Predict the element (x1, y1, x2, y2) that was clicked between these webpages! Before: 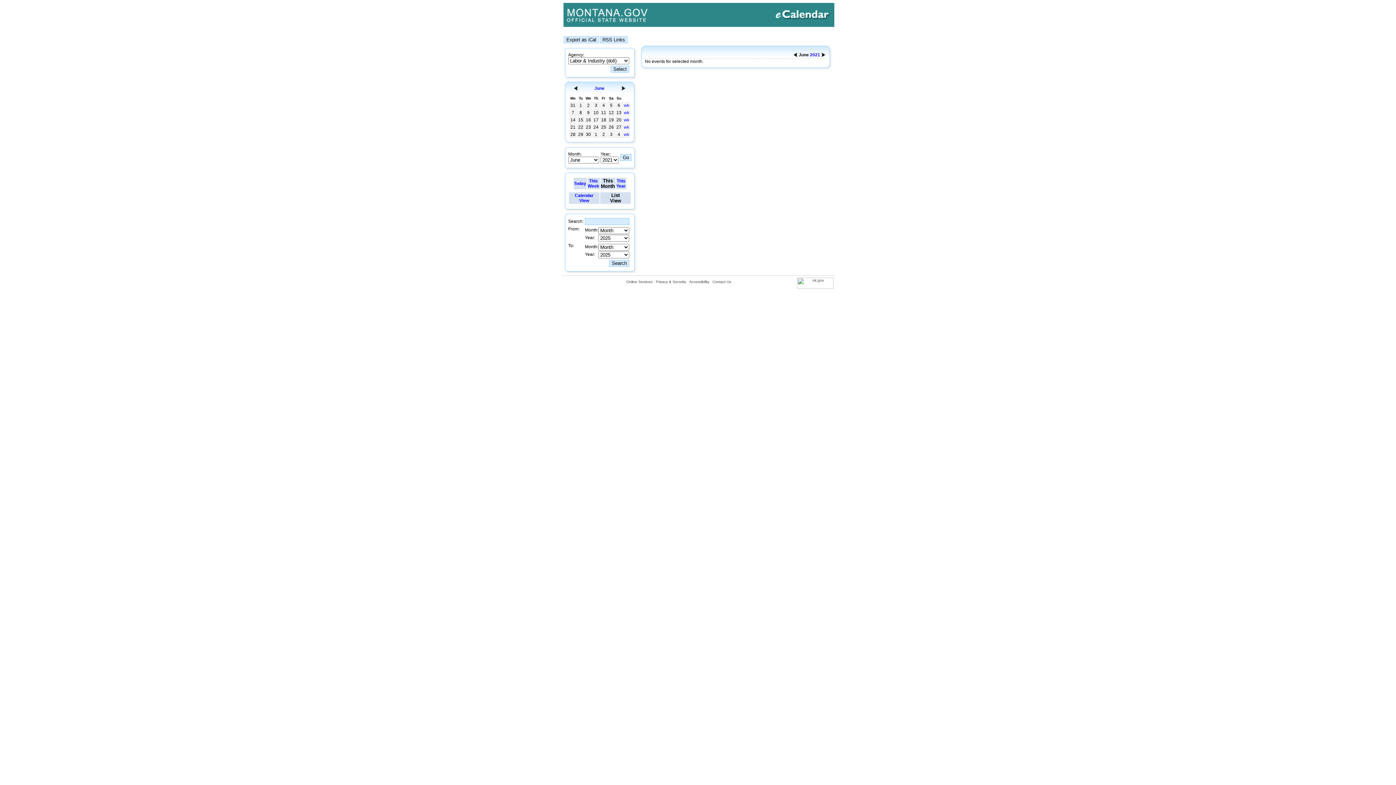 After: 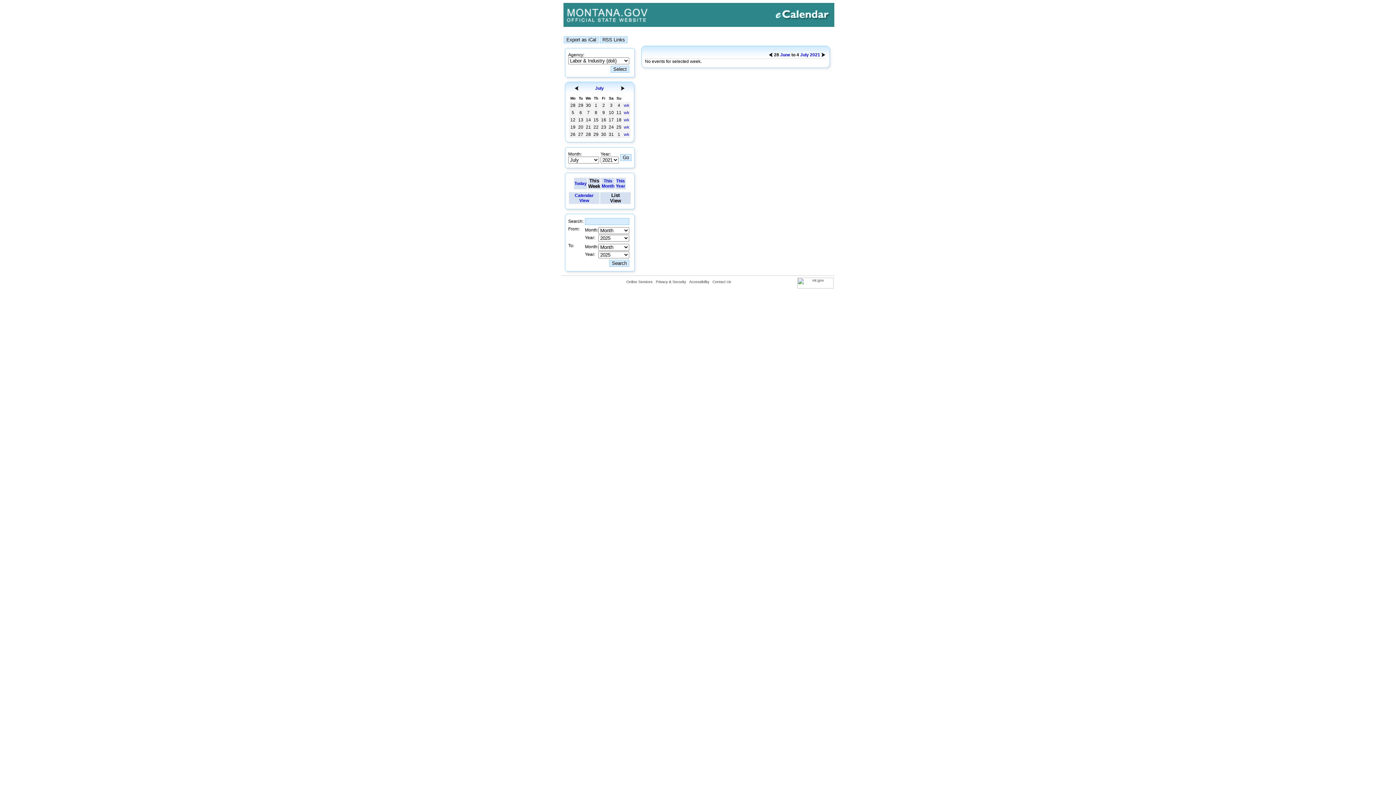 Action: label: wk bbox: (624, 132, 629, 137)